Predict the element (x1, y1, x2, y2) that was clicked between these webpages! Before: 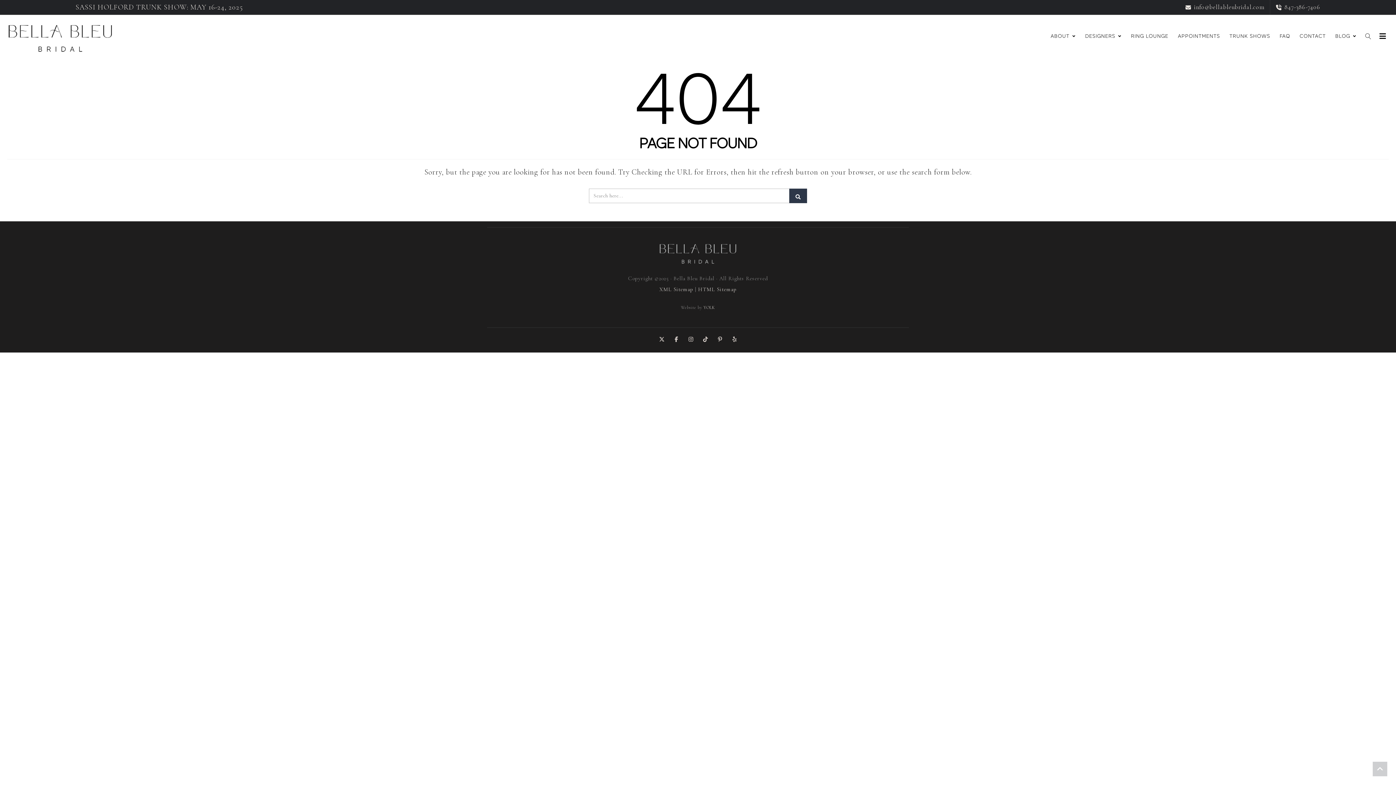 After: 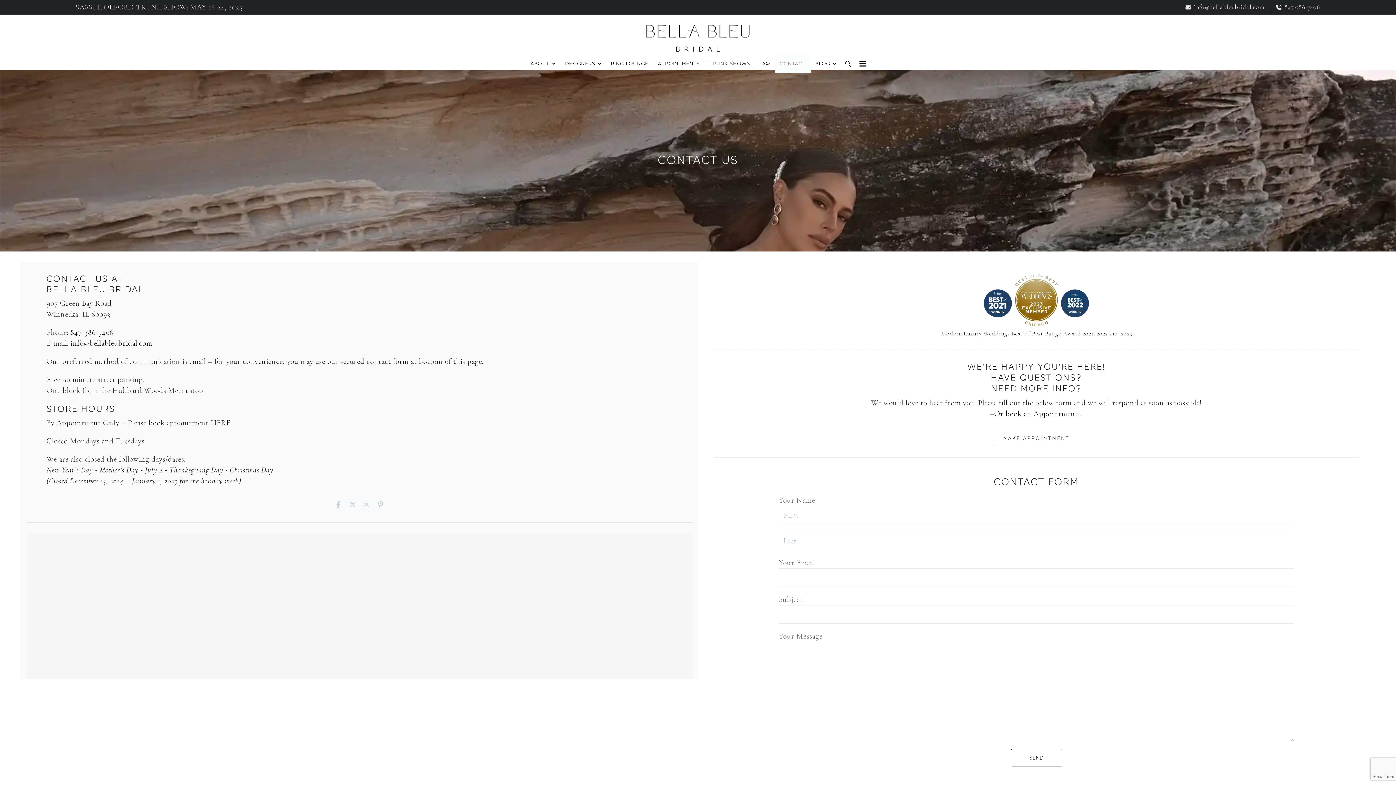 Action: bbox: (1295, 27, 1330, 45) label: CONTACT